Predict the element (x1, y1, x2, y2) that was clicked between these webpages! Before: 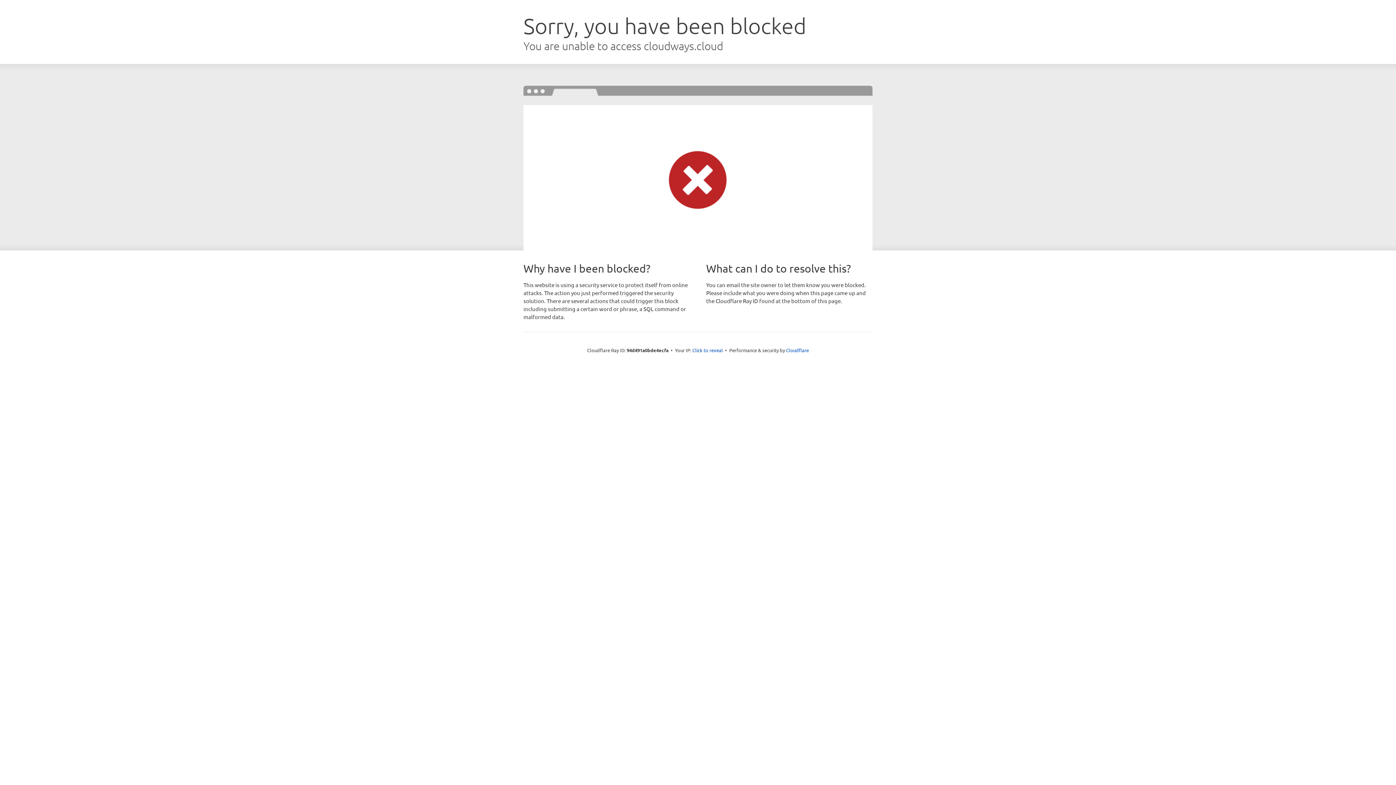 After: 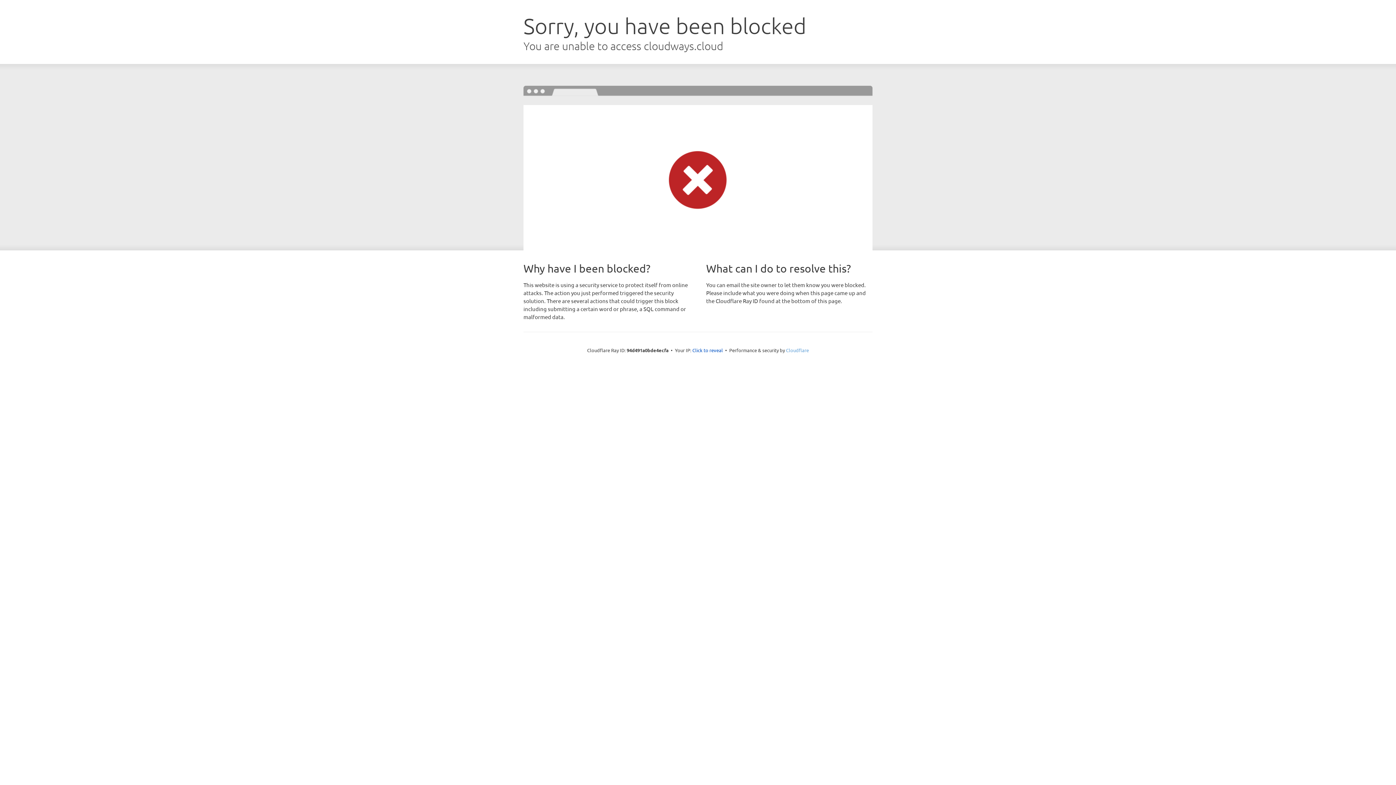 Action: label: Cloudflare bbox: (786, 347, 809, 353)